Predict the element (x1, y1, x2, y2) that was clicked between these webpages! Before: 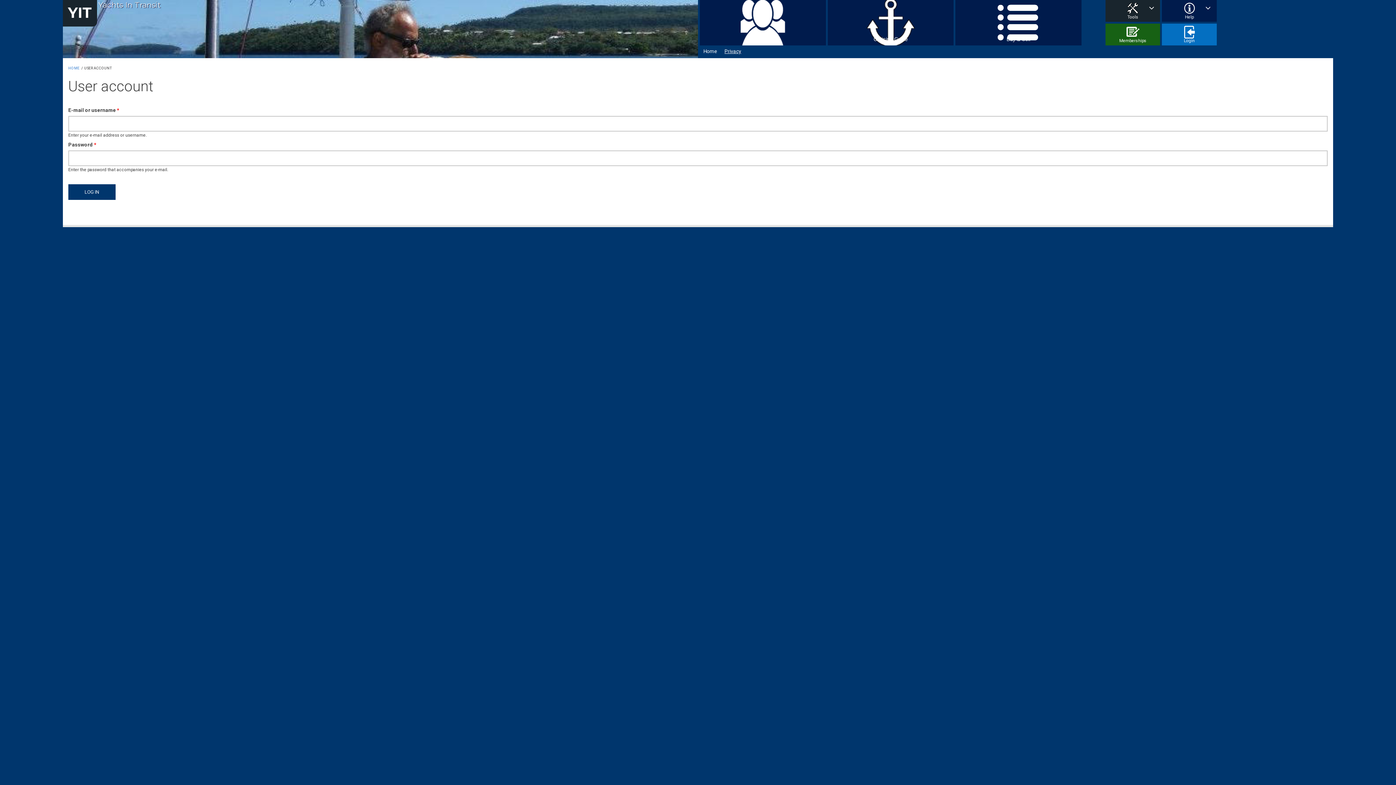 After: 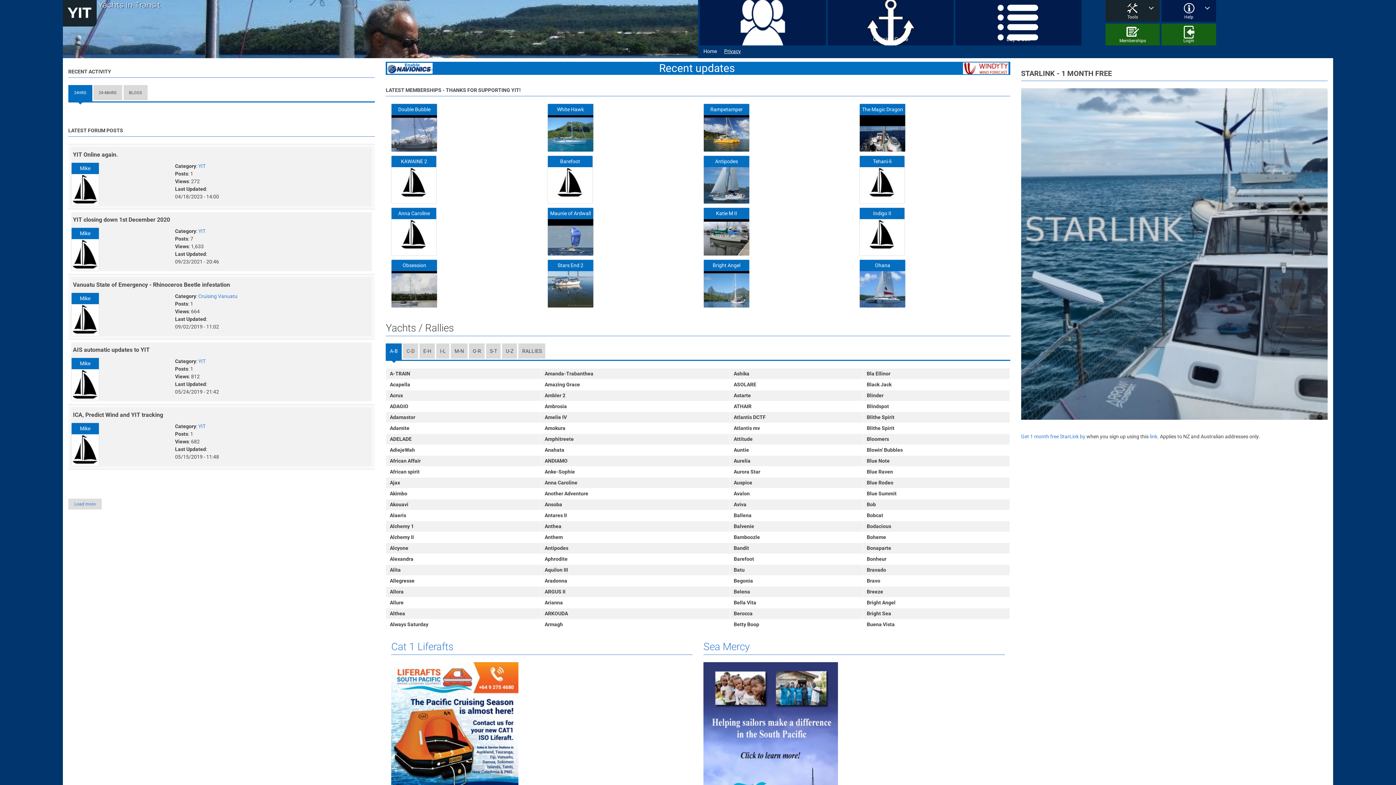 Action: bbox: (68, 66, 79, 70) label: HOME